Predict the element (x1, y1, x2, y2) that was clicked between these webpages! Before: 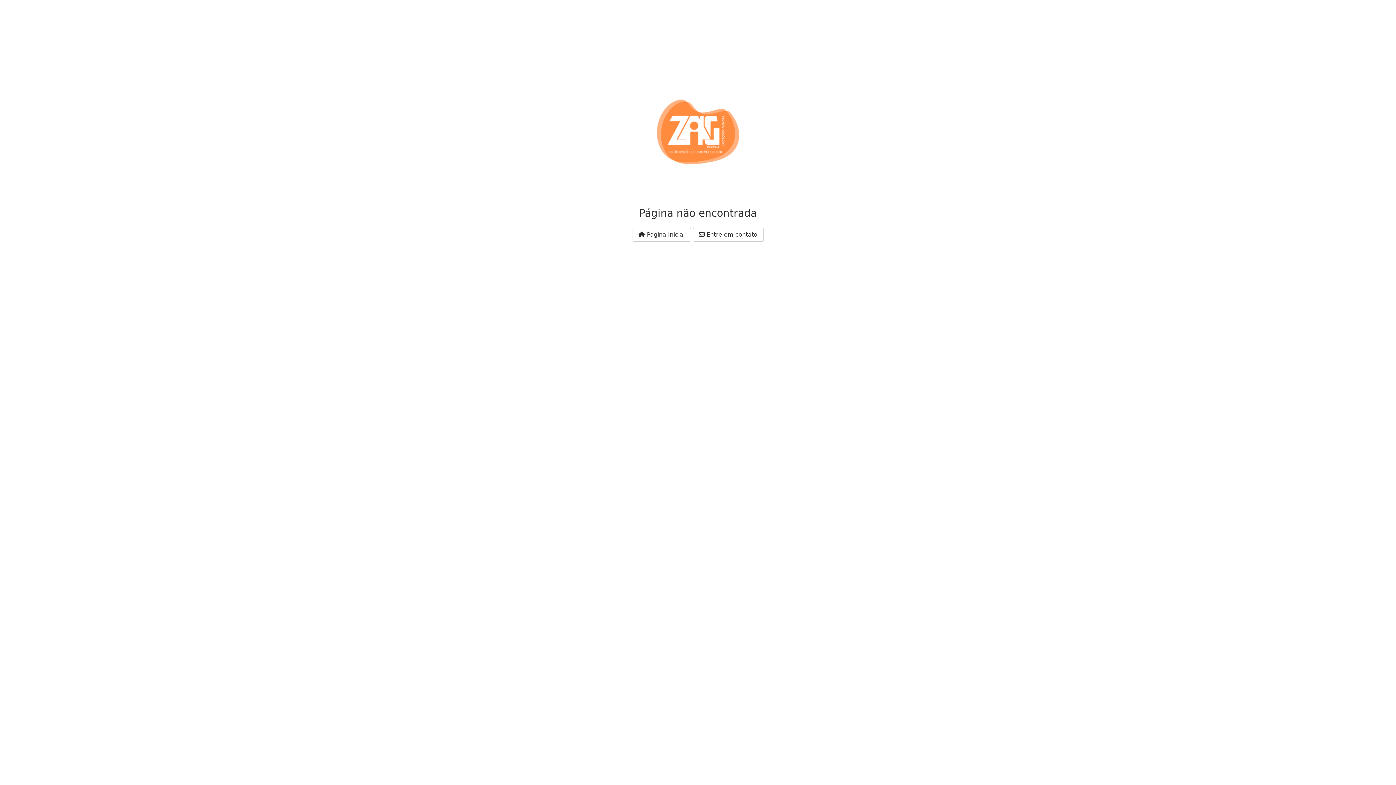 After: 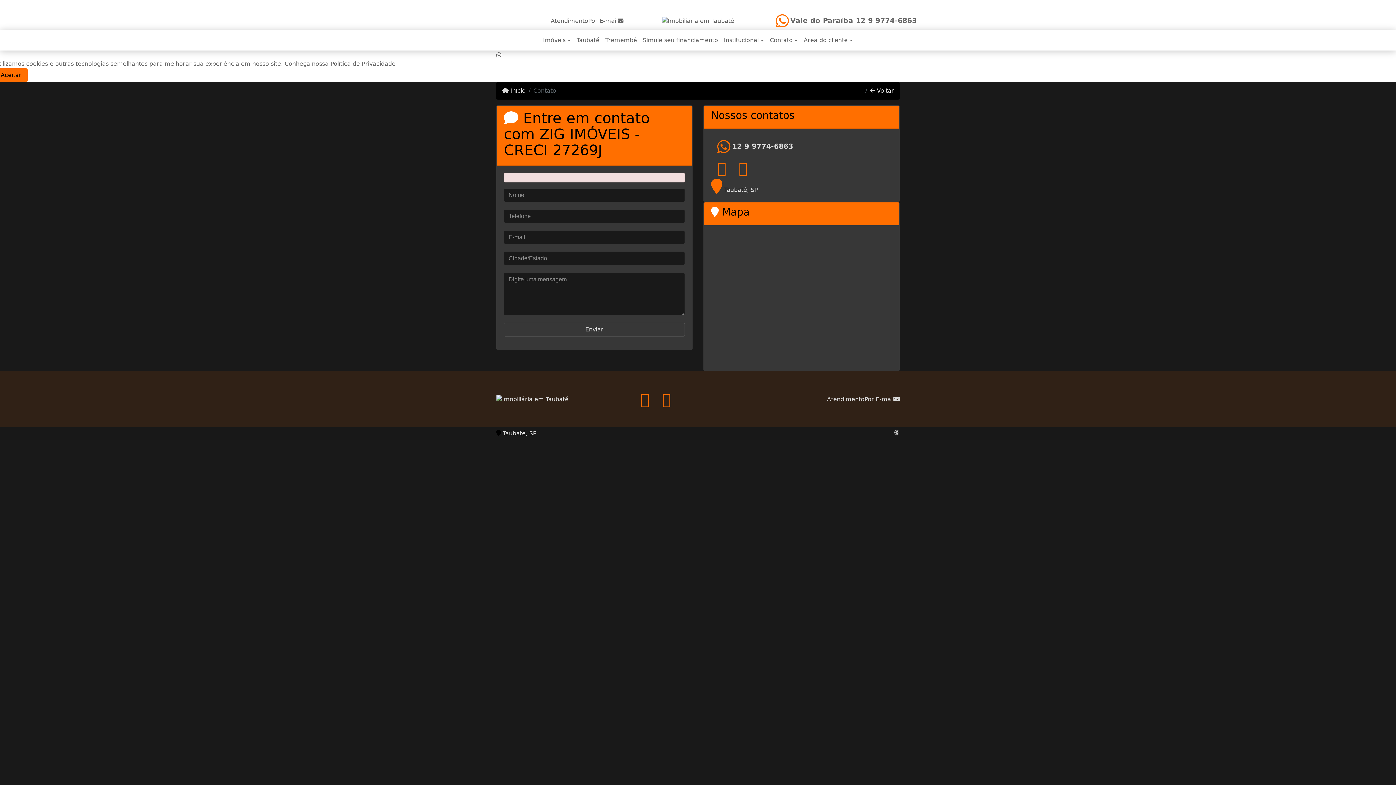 Action: bbox: (692, 227, 763, 241) label:  Entre em contato